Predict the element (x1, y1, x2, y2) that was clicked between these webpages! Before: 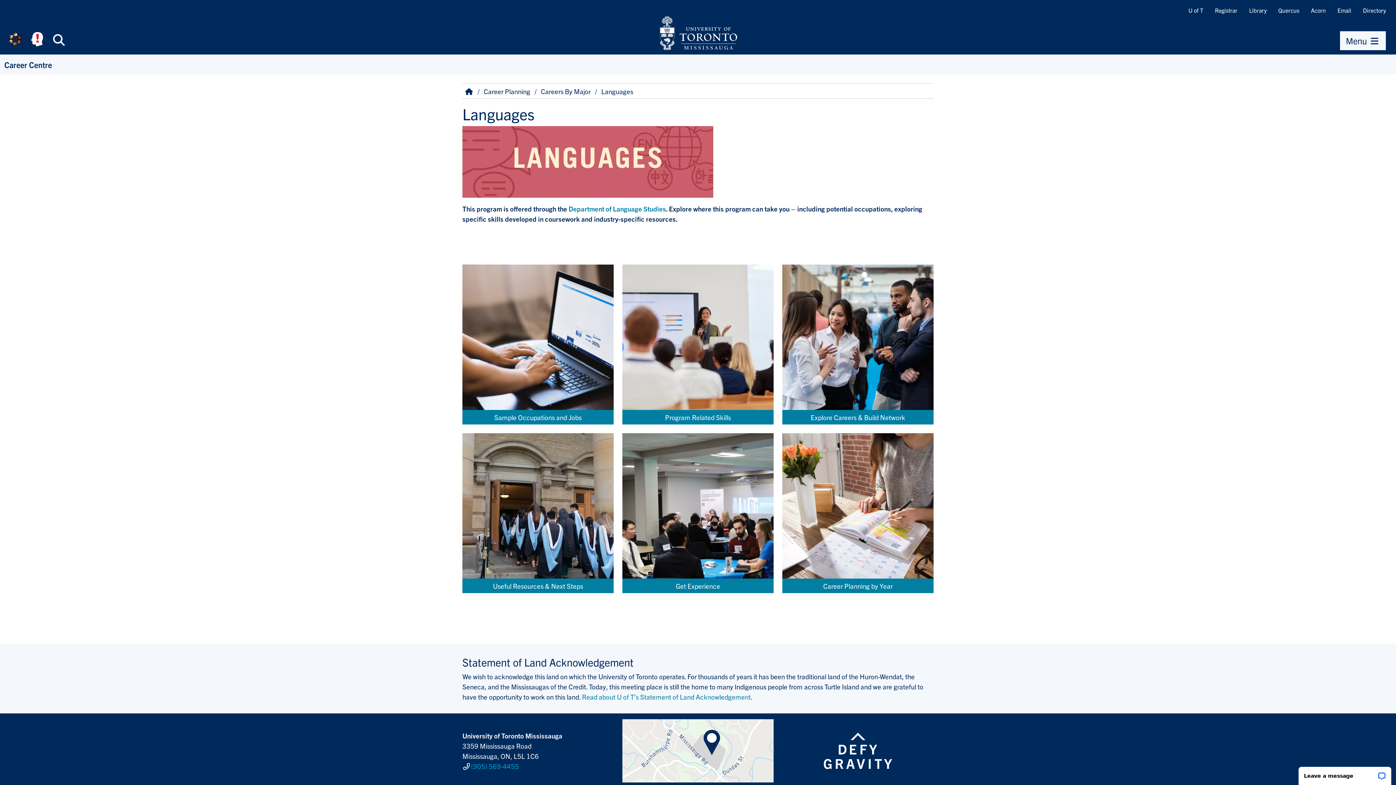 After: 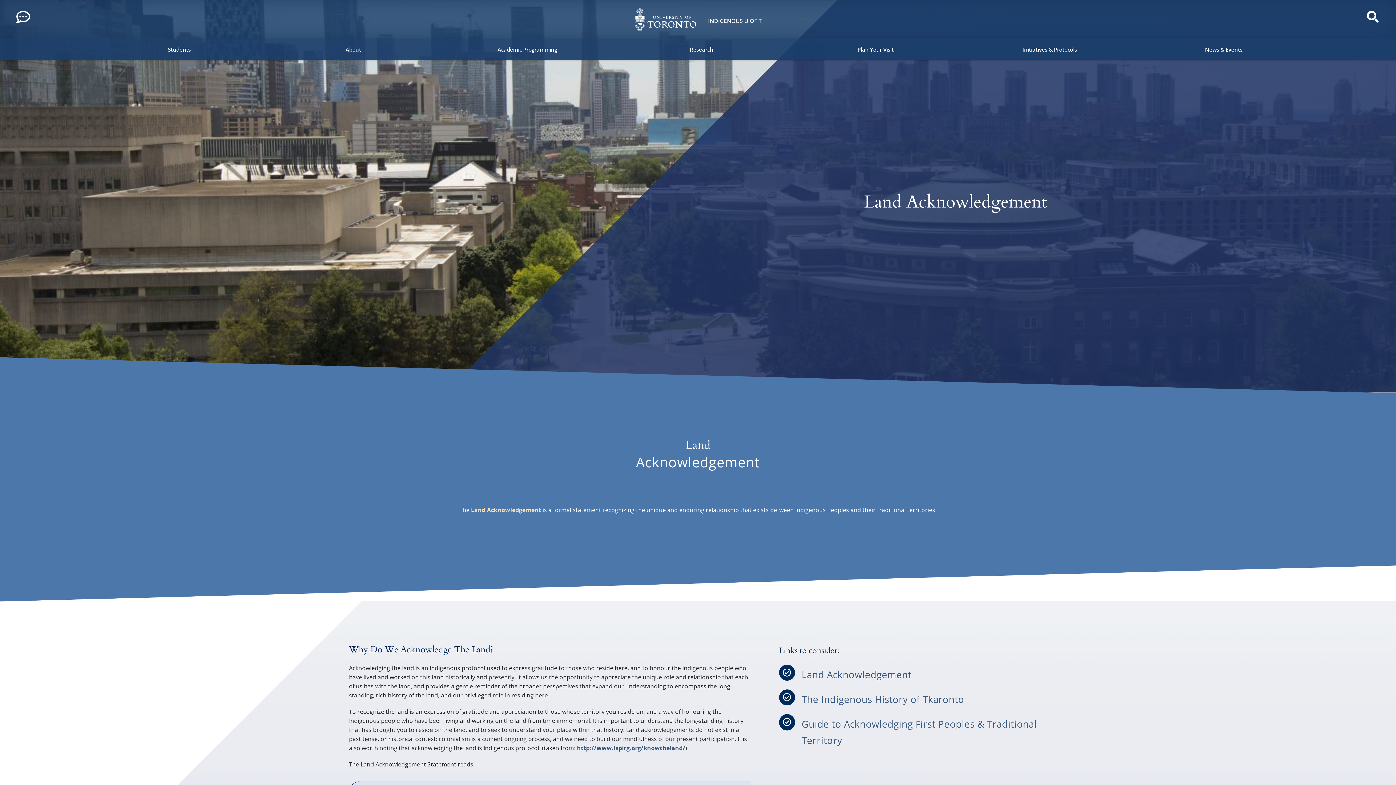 Action: label: Read about U of T’s Statement of Land Acknowledgement bbox: (582, 692, 750, 701)